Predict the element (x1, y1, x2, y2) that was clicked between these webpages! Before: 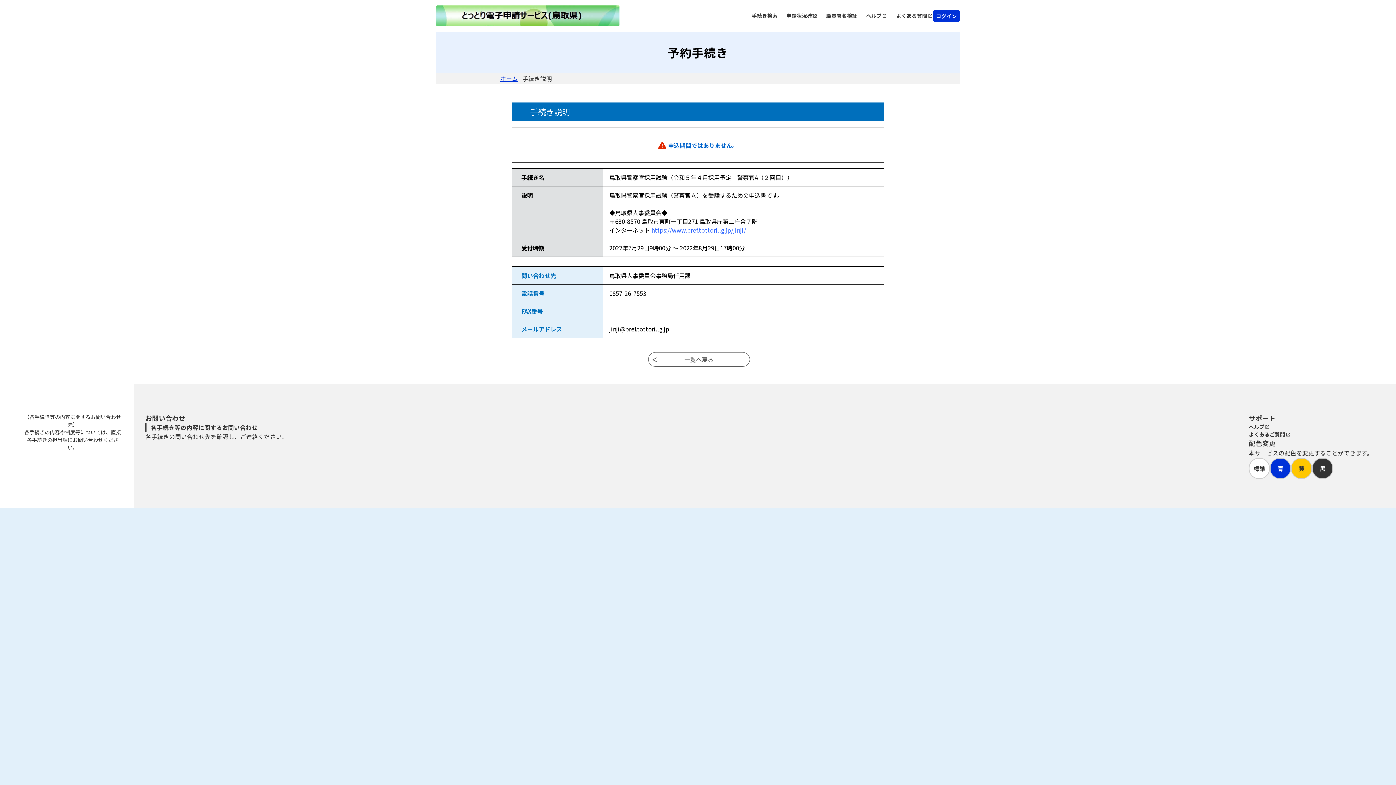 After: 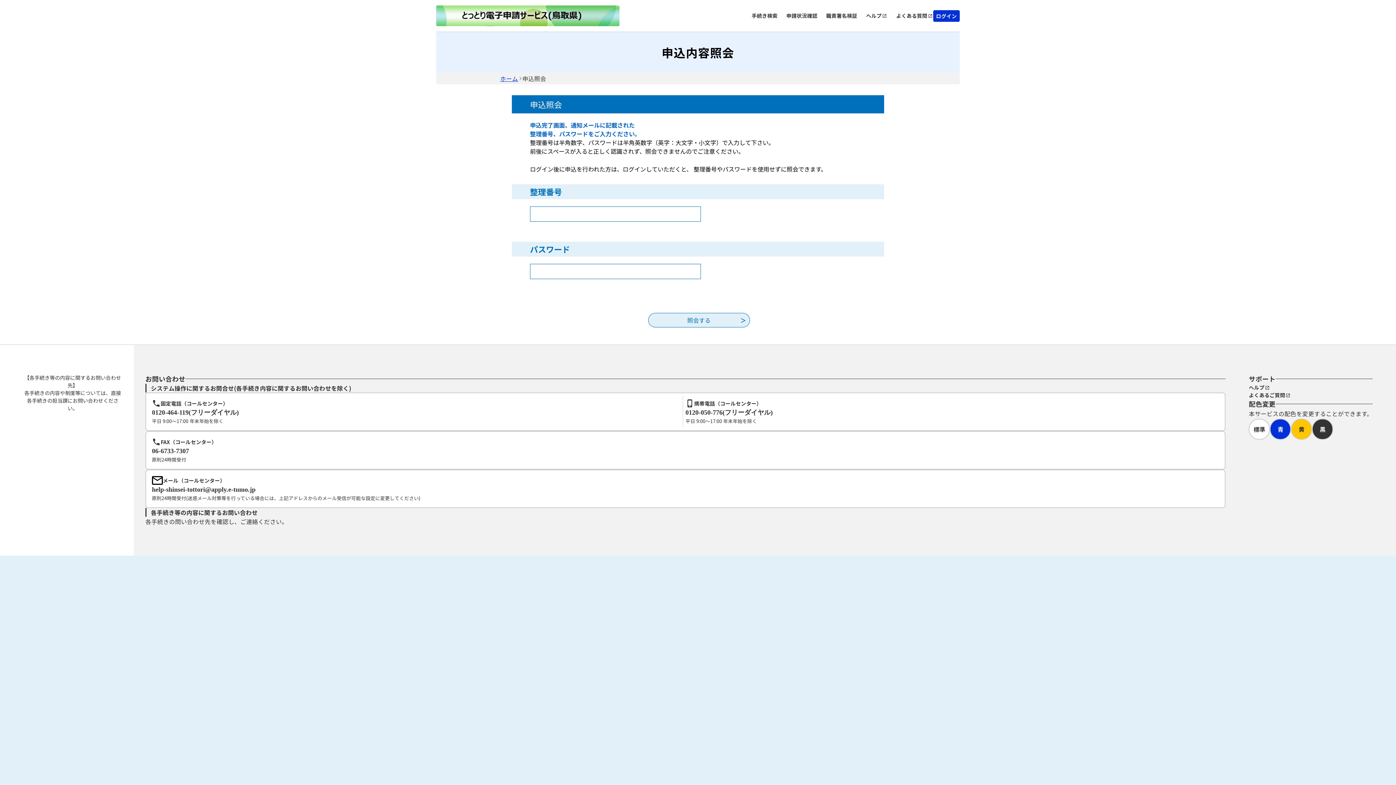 Action: label: 申請状況確認 bbox: (786, 9, 817, 21)